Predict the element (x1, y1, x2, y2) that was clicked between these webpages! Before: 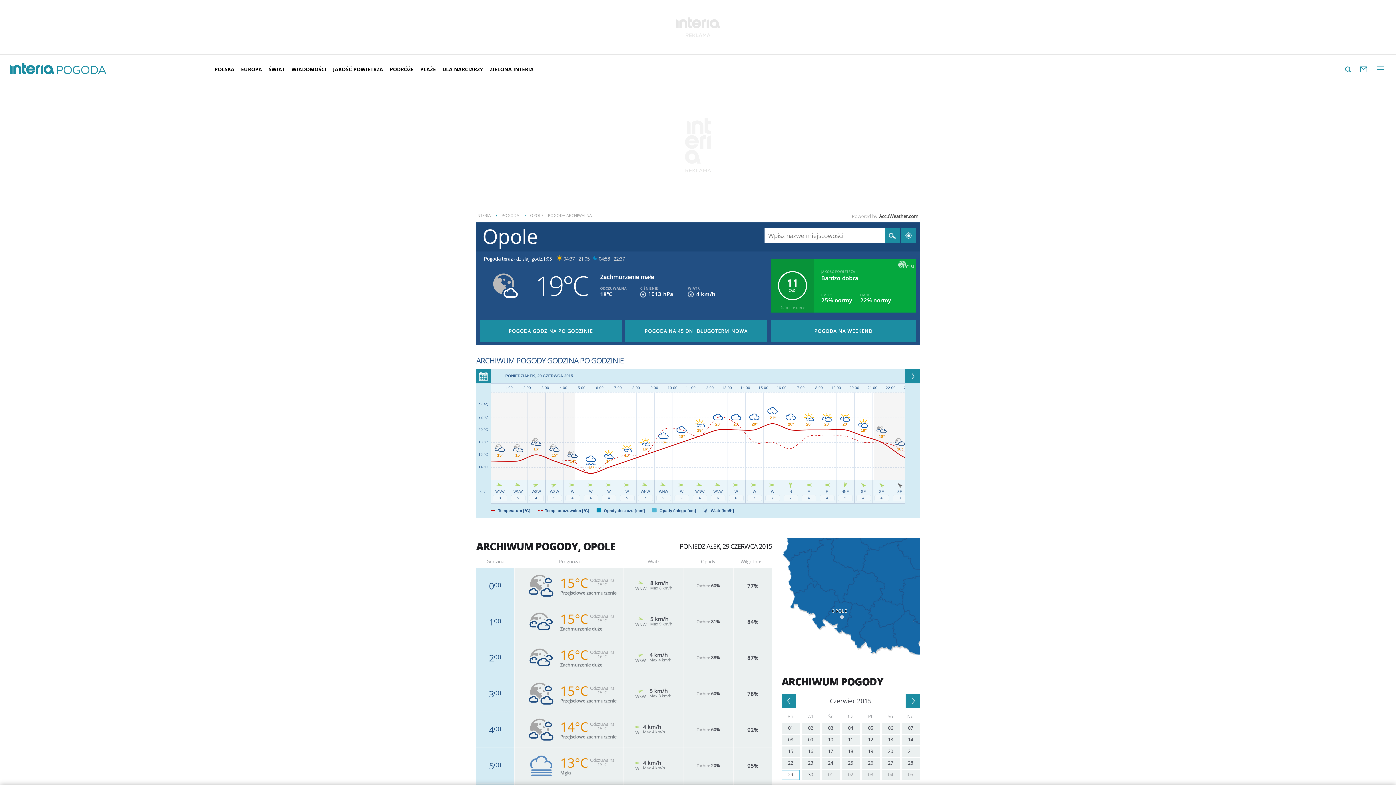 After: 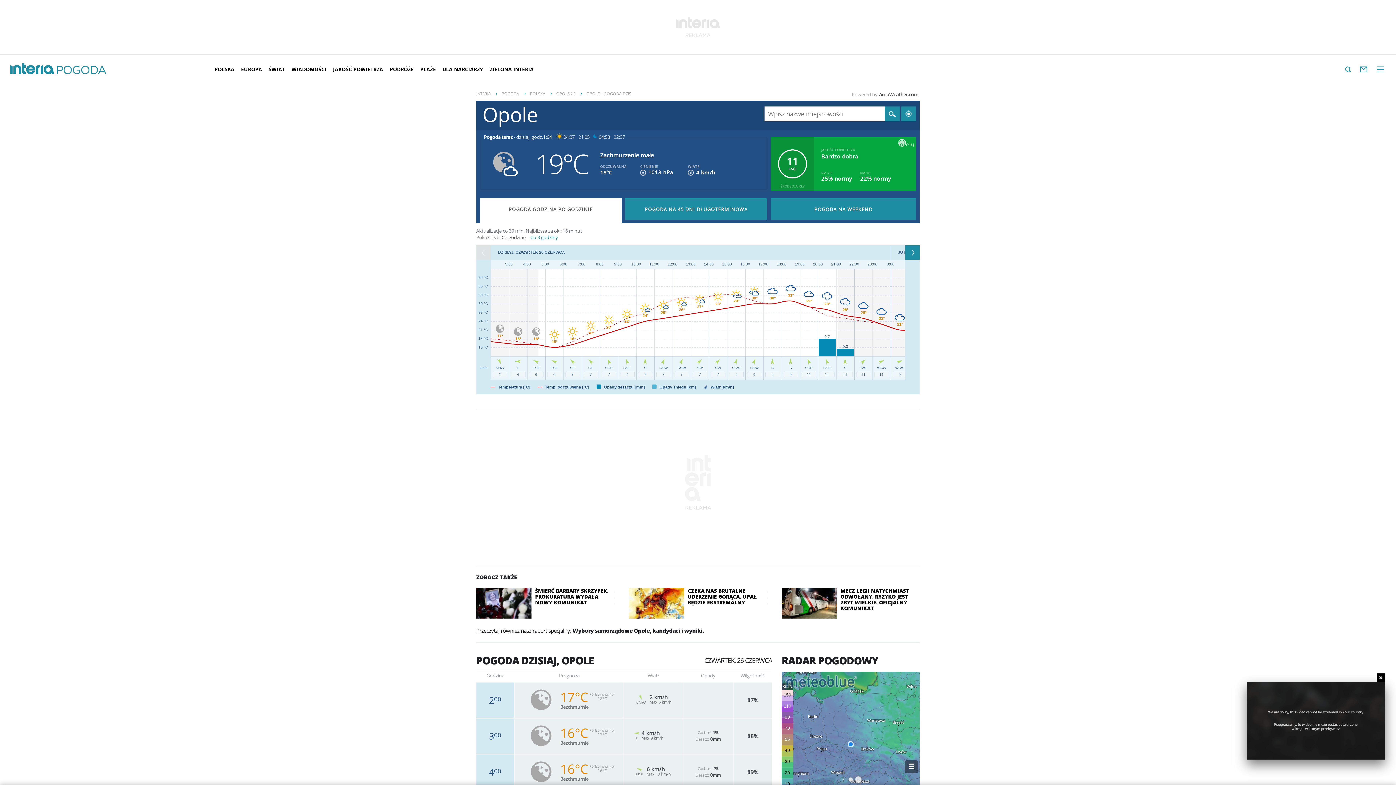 Action: bbox: (480, 320, 621, 341) label: POGODA GODZINA PO GODZINIE